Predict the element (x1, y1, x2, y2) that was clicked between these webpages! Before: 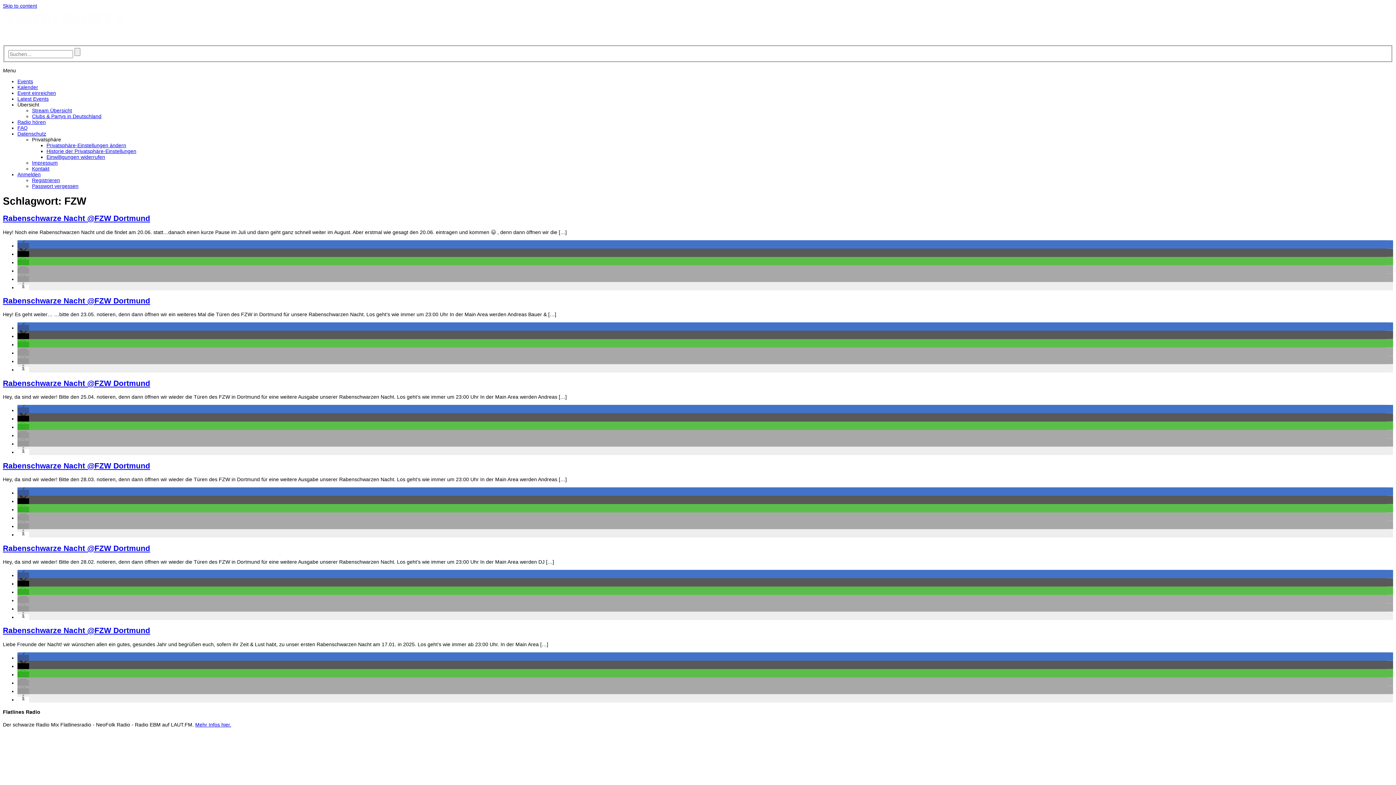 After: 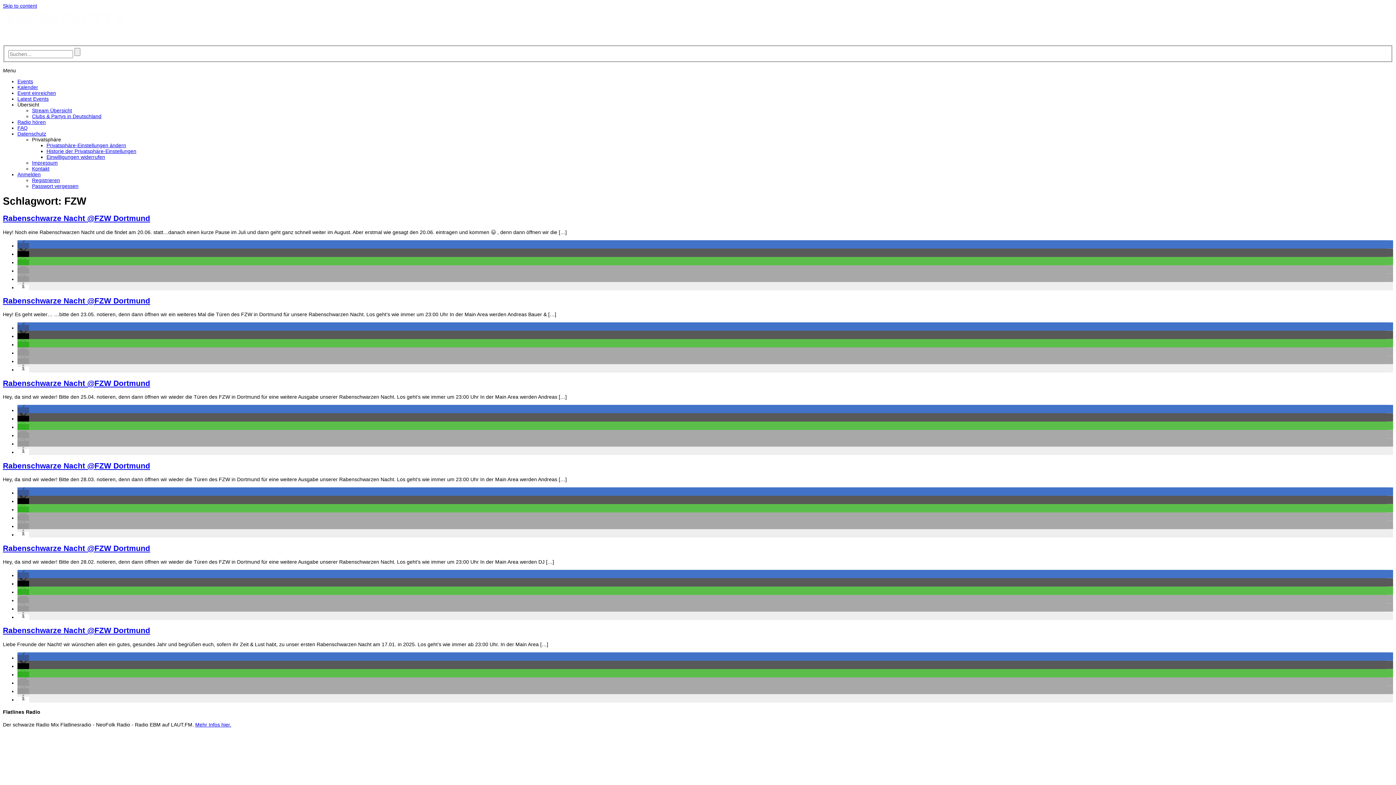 Action: label: Weitere Informationen bbox: (17, 284, 29, 290)